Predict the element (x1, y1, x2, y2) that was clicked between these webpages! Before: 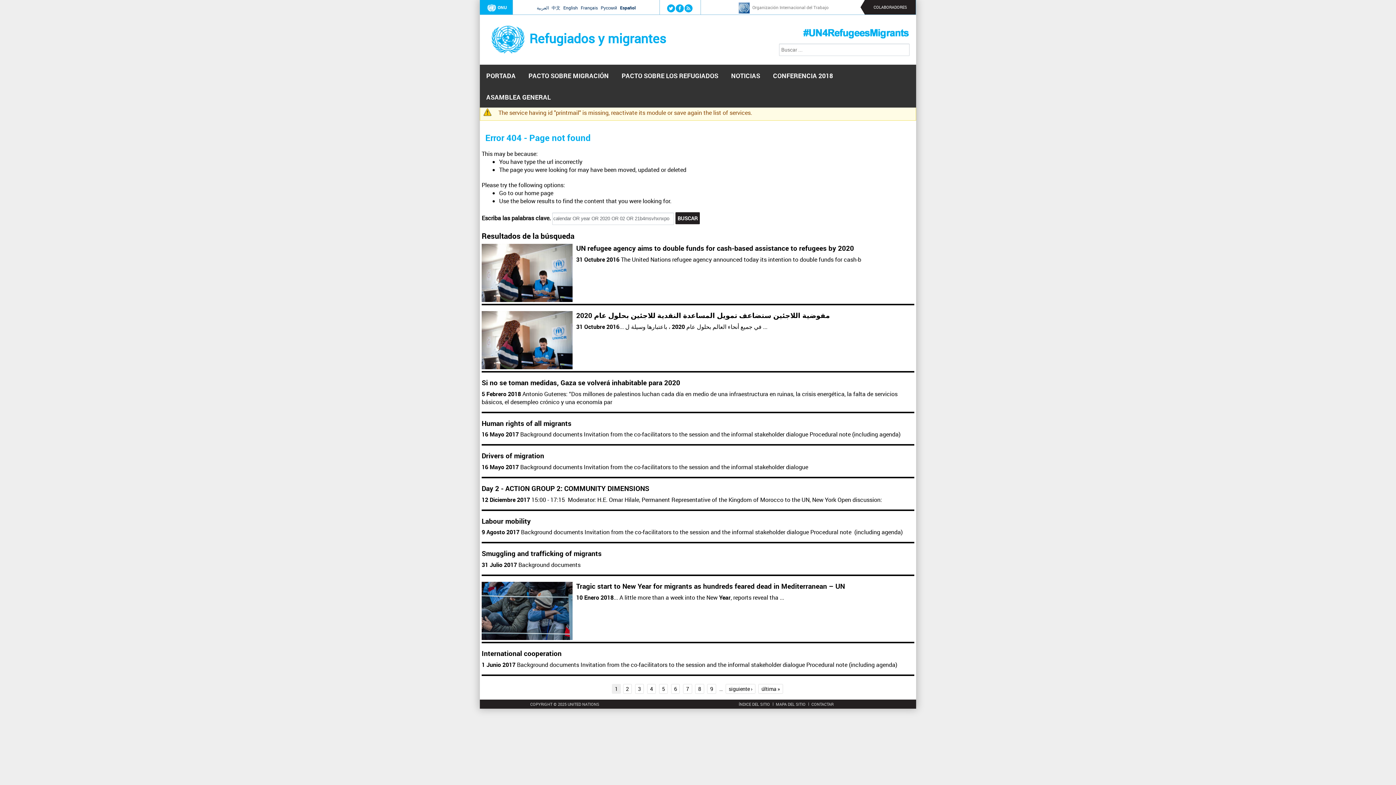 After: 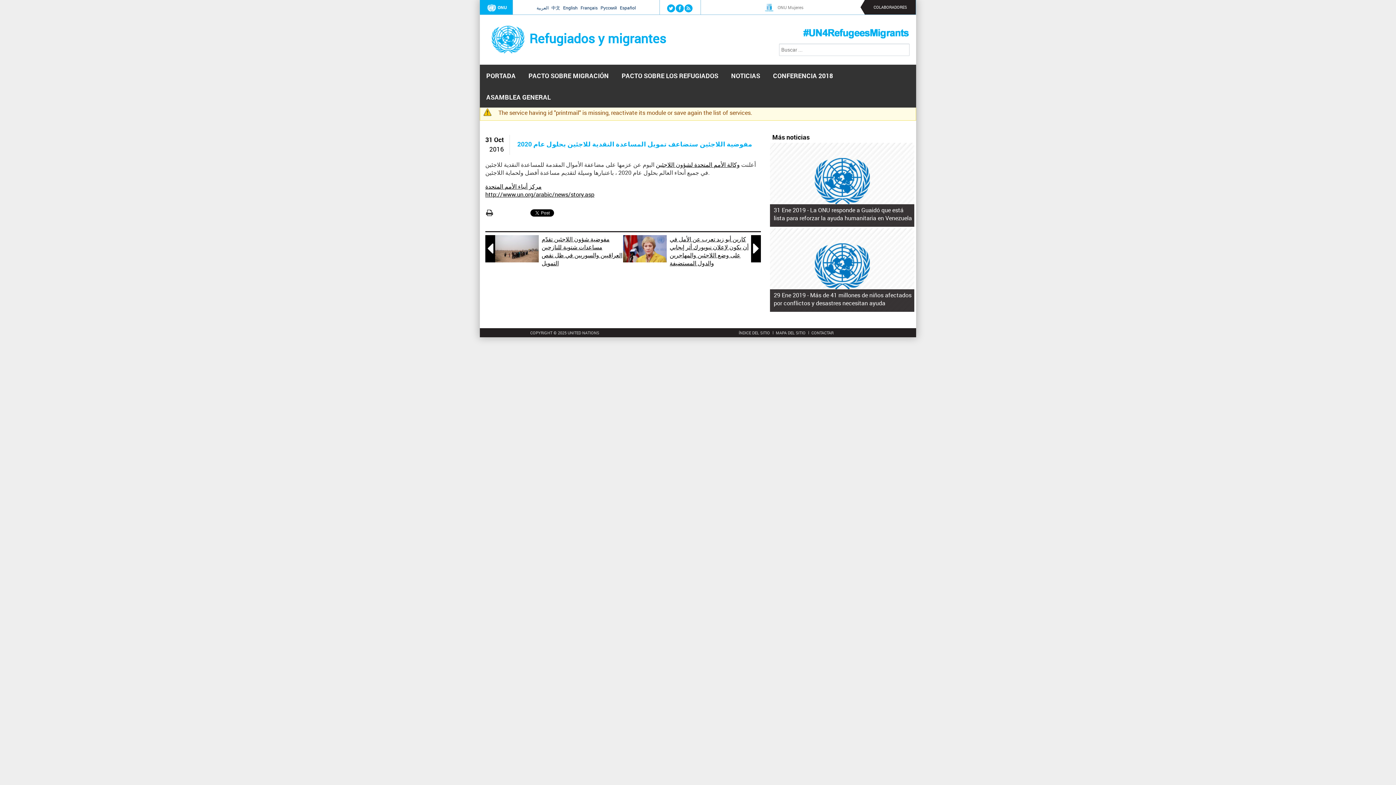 Action: bbox: (481, 363, 572, 371)